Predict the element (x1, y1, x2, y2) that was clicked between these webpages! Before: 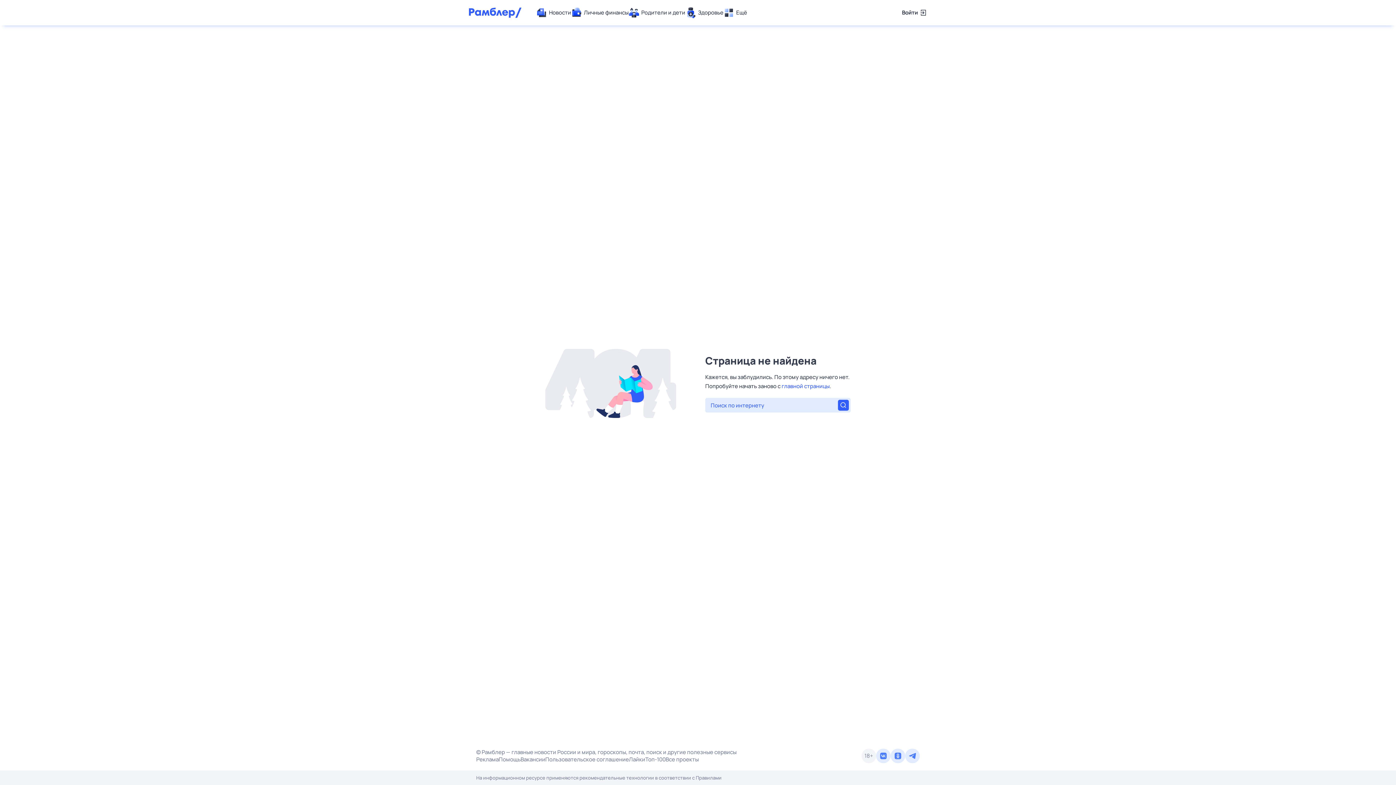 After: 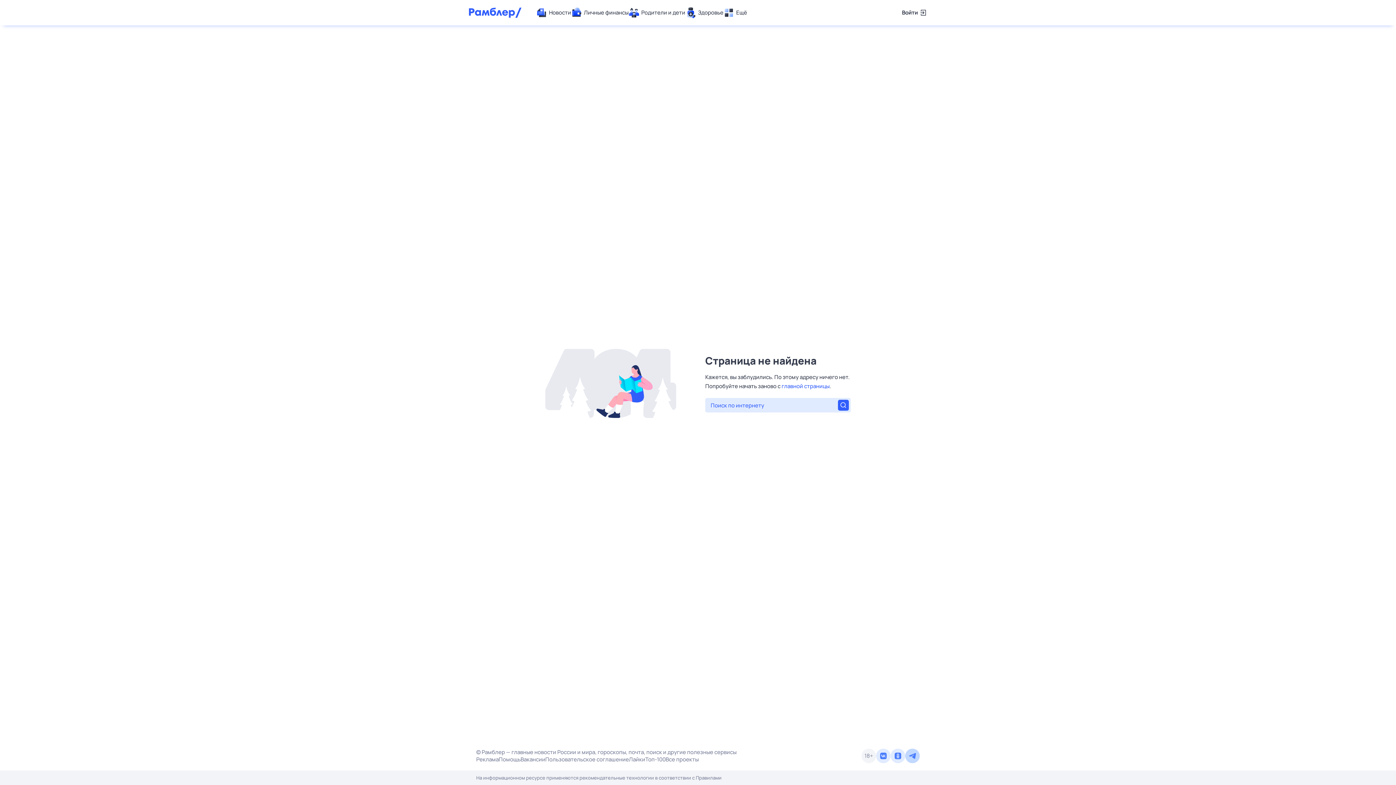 Action: bbox: (905, 749, 920, 763)